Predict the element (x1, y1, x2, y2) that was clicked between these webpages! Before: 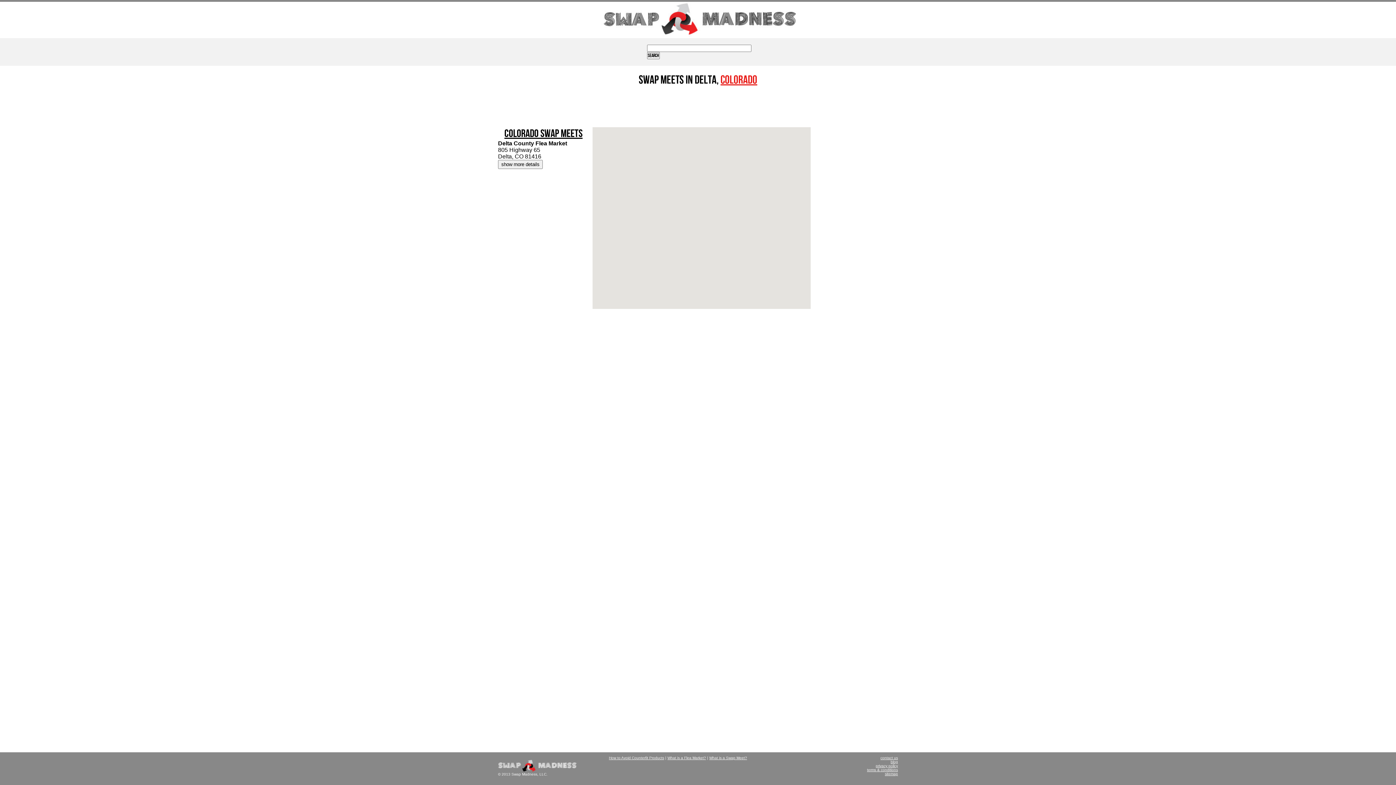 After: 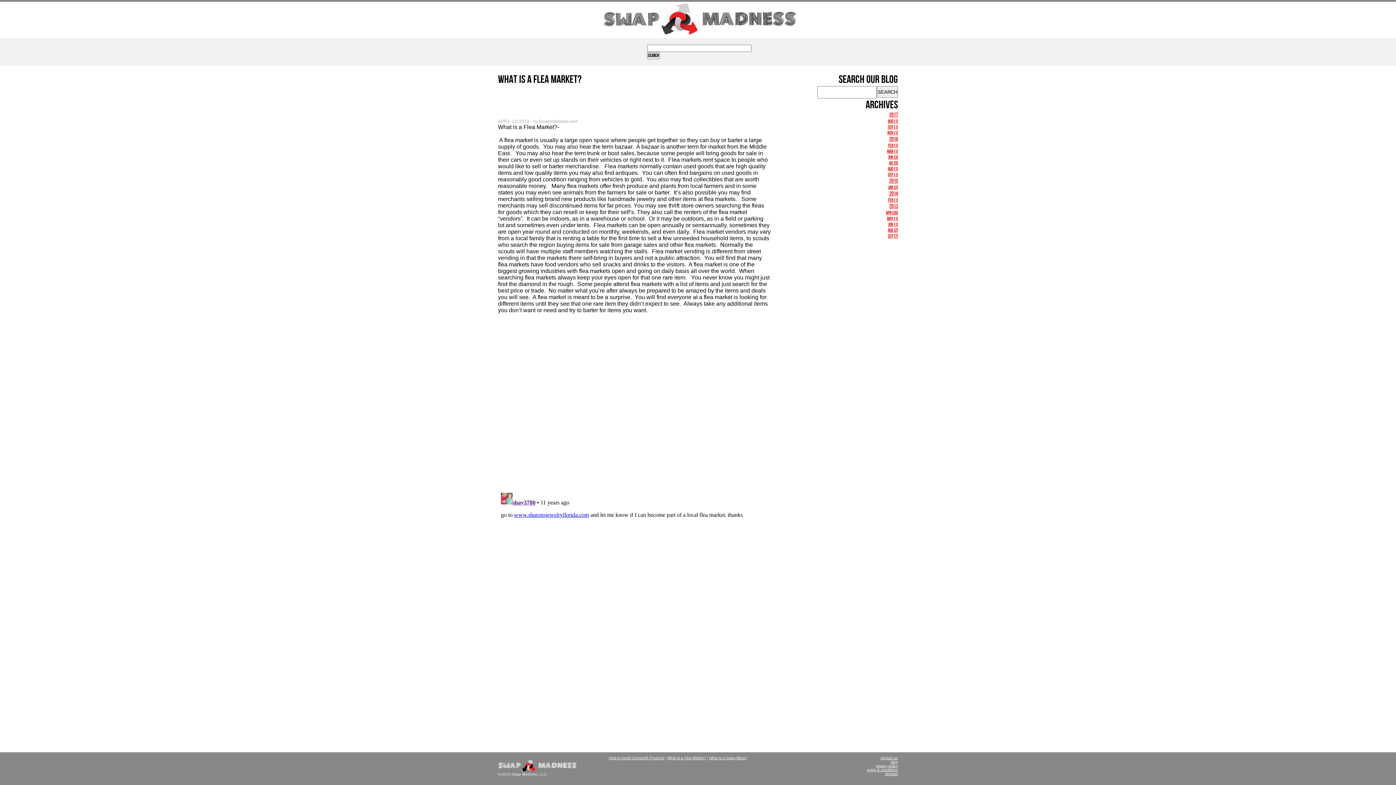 Action: label: What is a Flea Market? bbox: (667, 756, 706, 760)